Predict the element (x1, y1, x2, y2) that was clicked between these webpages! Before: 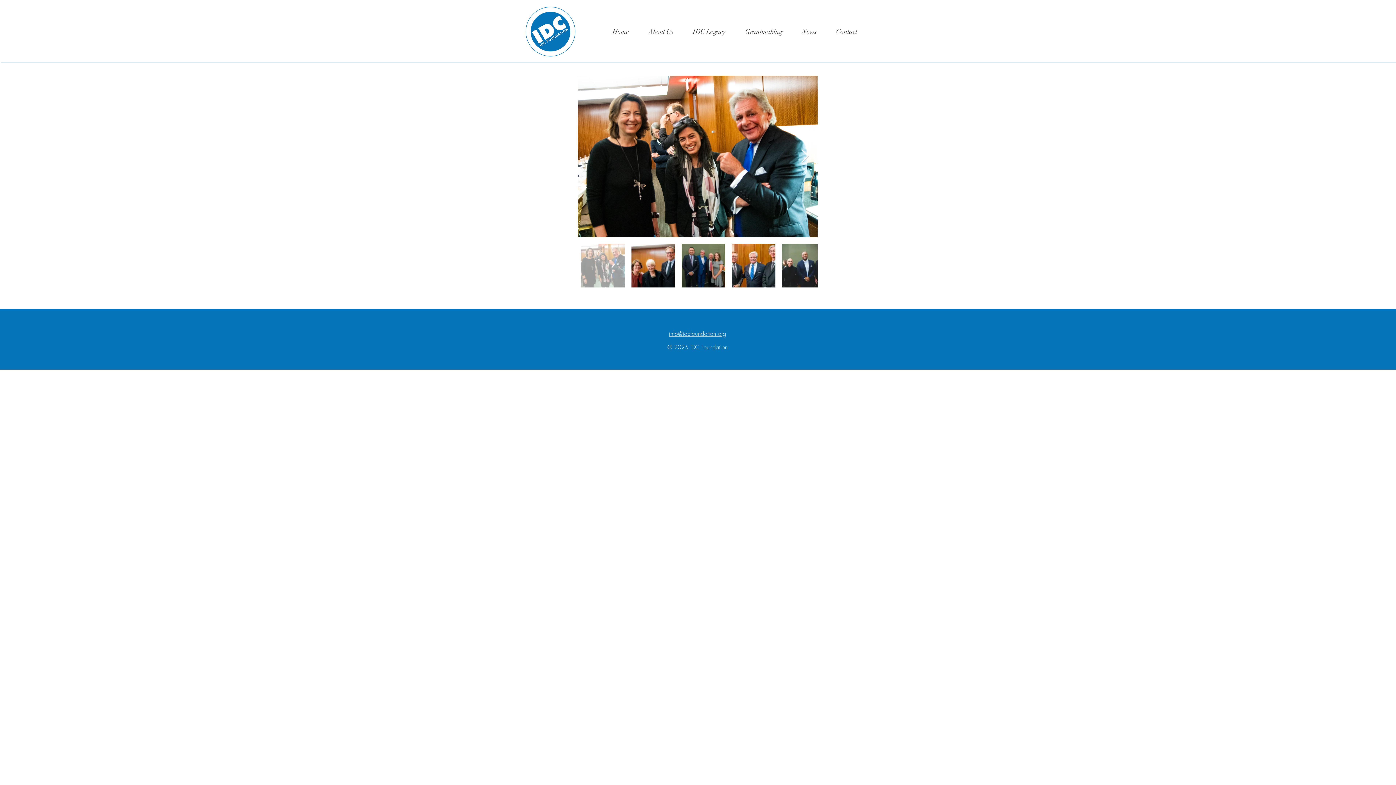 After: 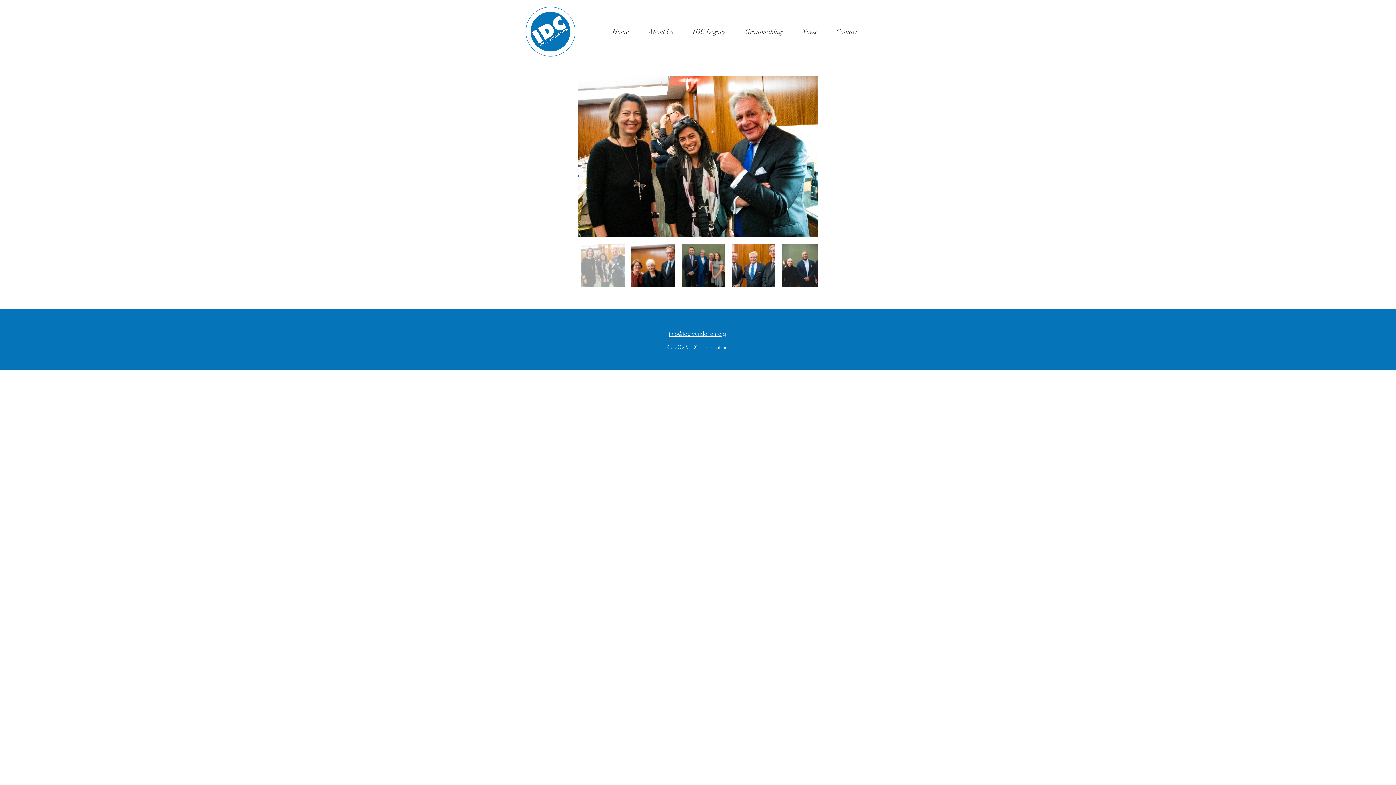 Action: label: info@idcfoundation.org bbox: (669, 329, 726, 337)